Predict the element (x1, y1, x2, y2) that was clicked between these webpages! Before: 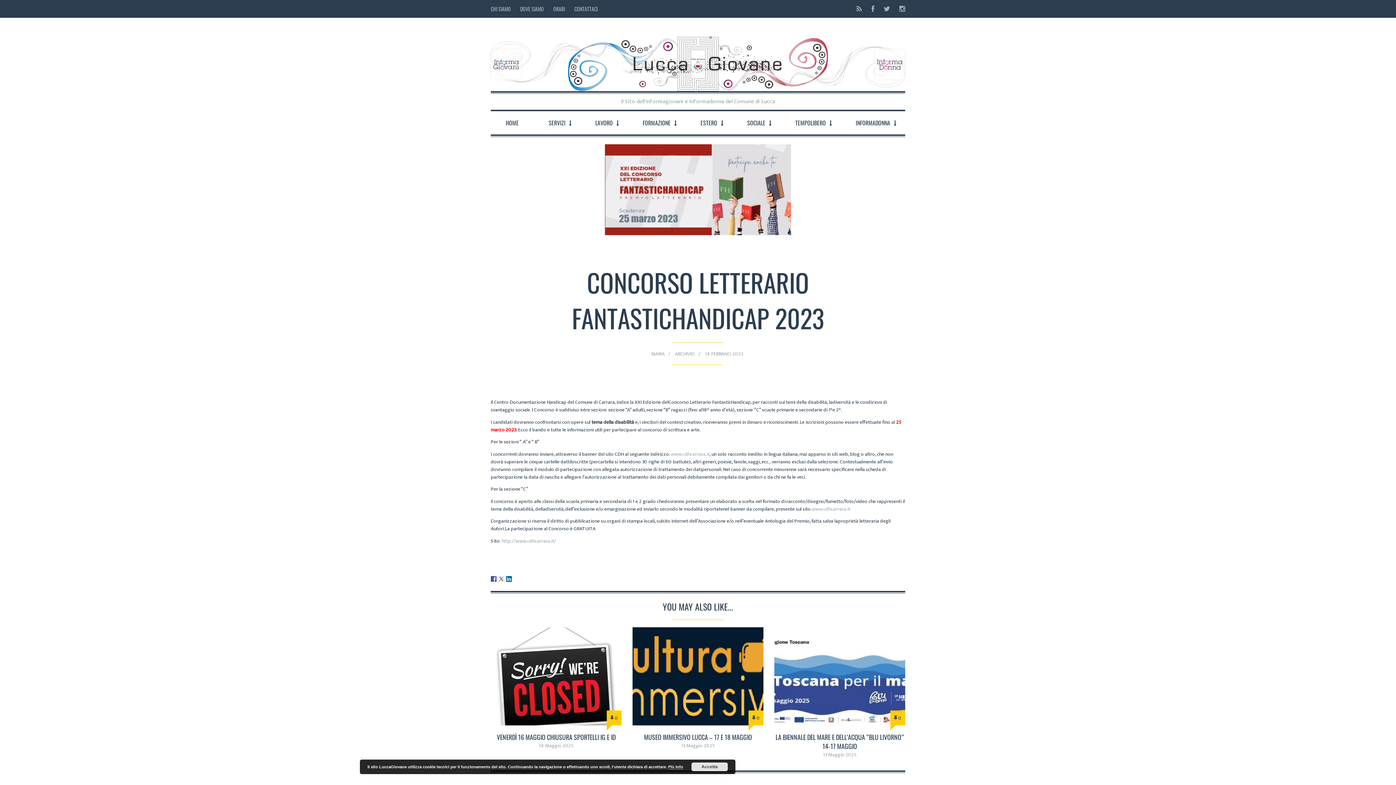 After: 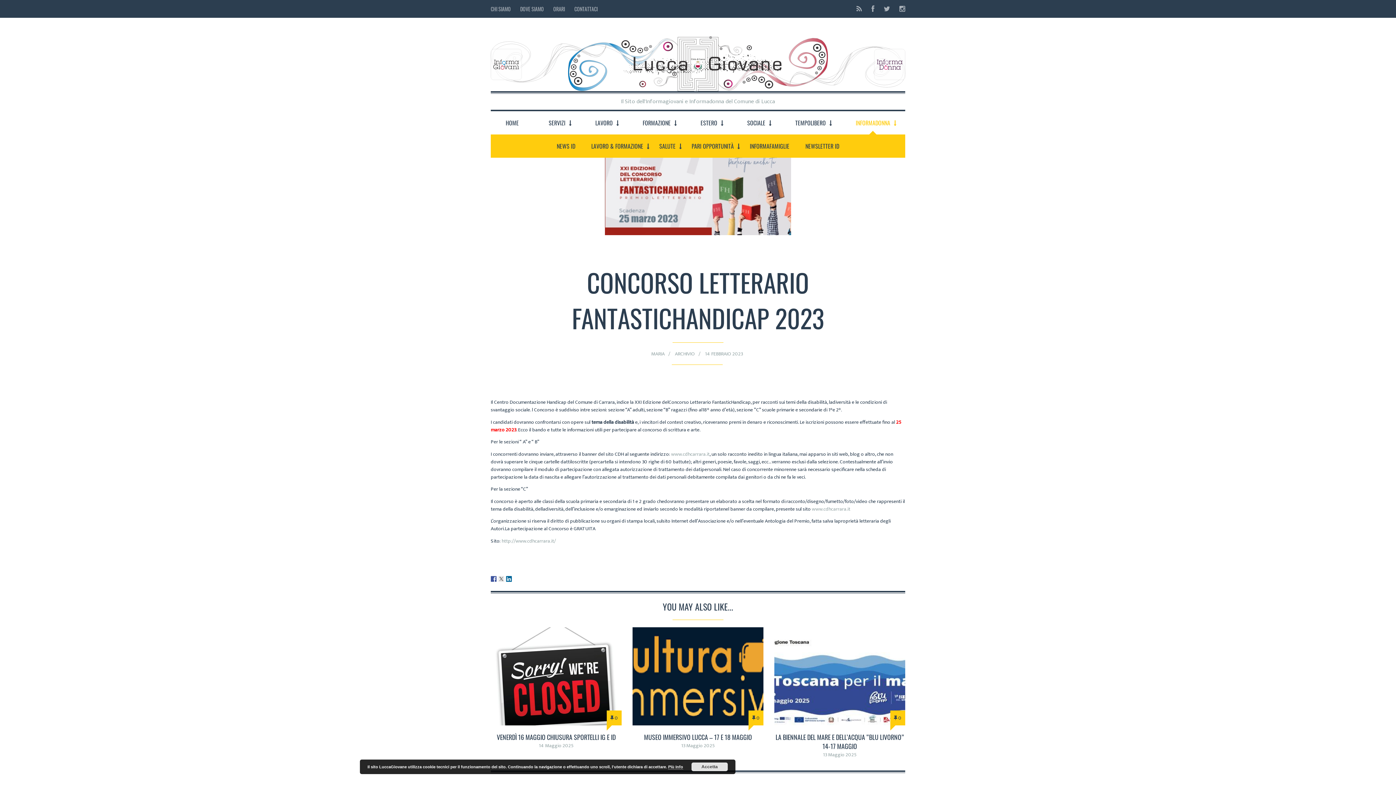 Action: bbox: (848, 111, 897, 134) label: INFORMADONNA